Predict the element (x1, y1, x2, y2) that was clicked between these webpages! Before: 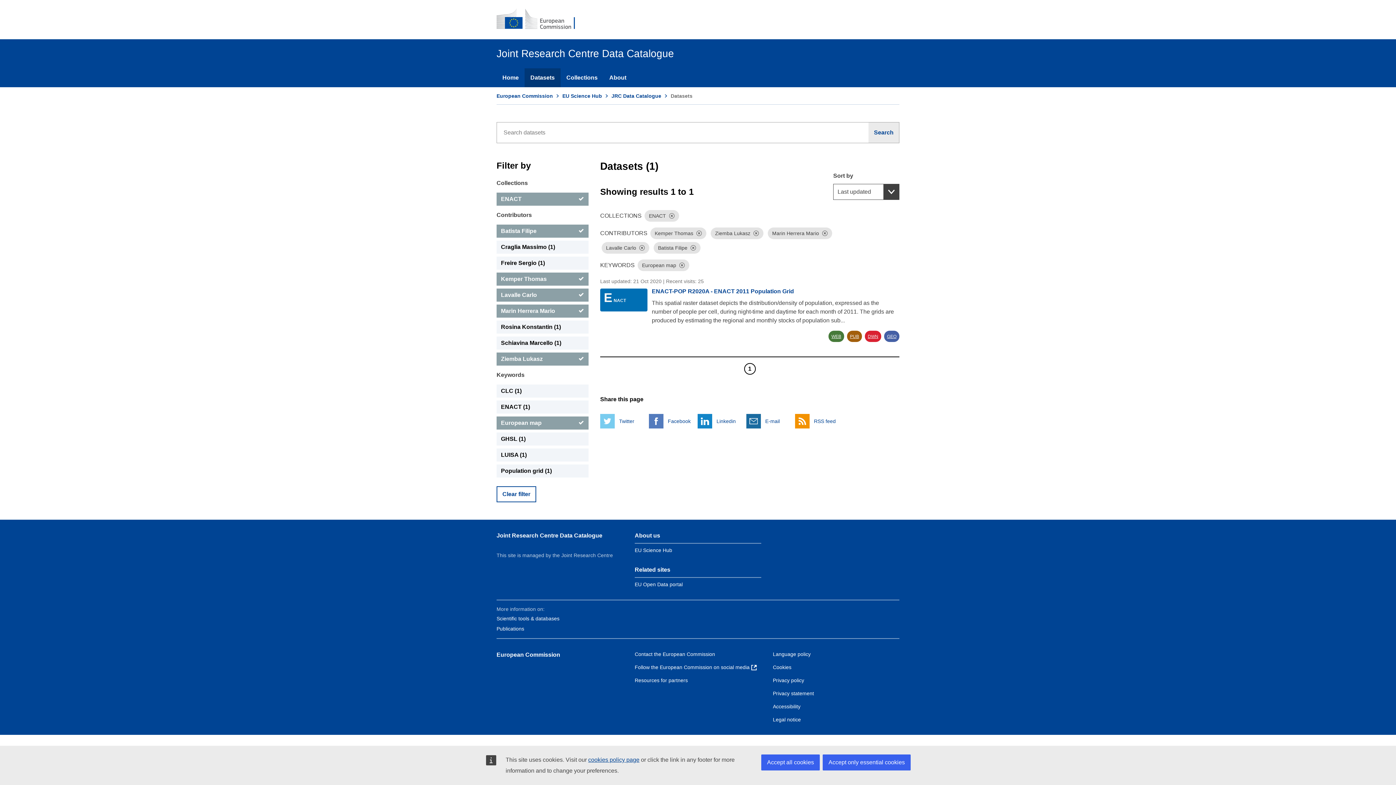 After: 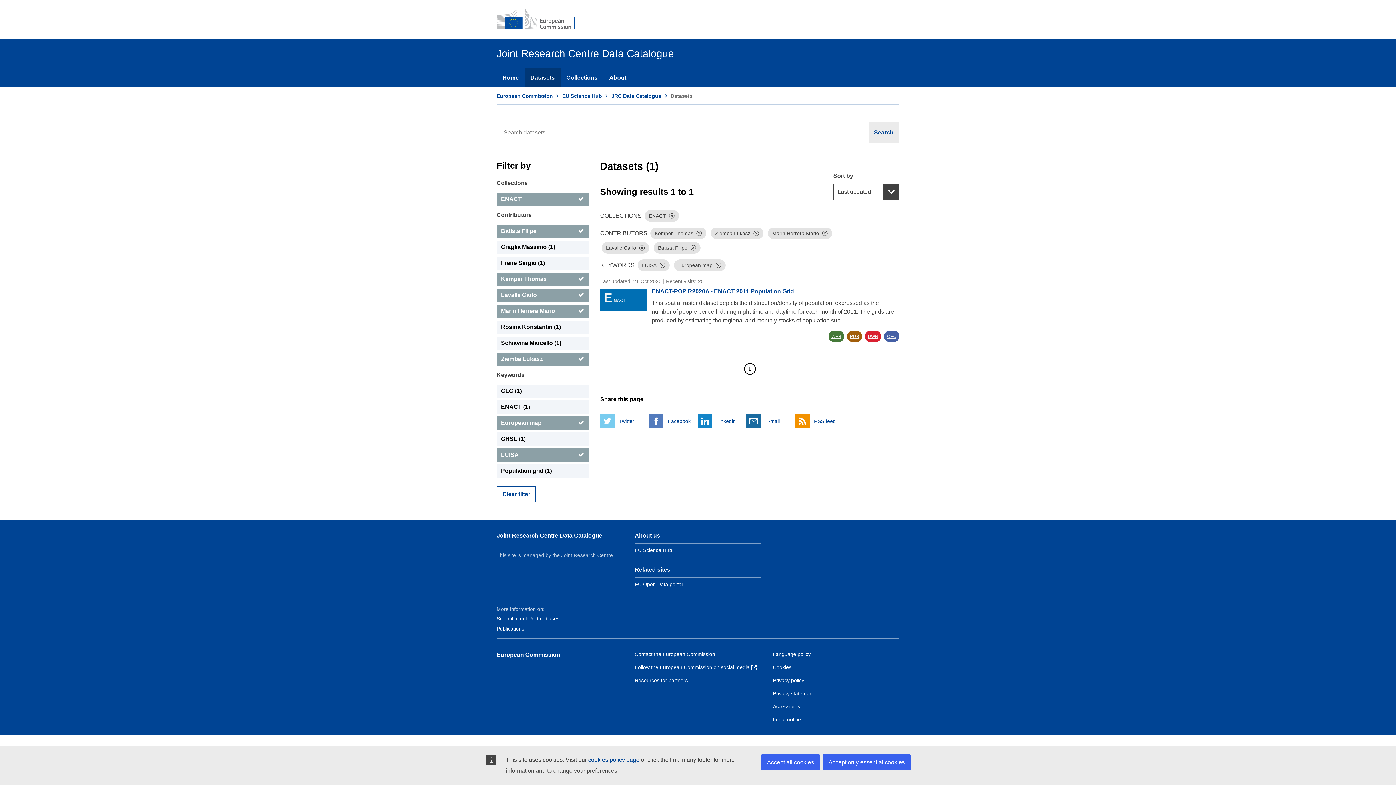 Action: label: LUISA bbox: (496, 448, 588, 461)